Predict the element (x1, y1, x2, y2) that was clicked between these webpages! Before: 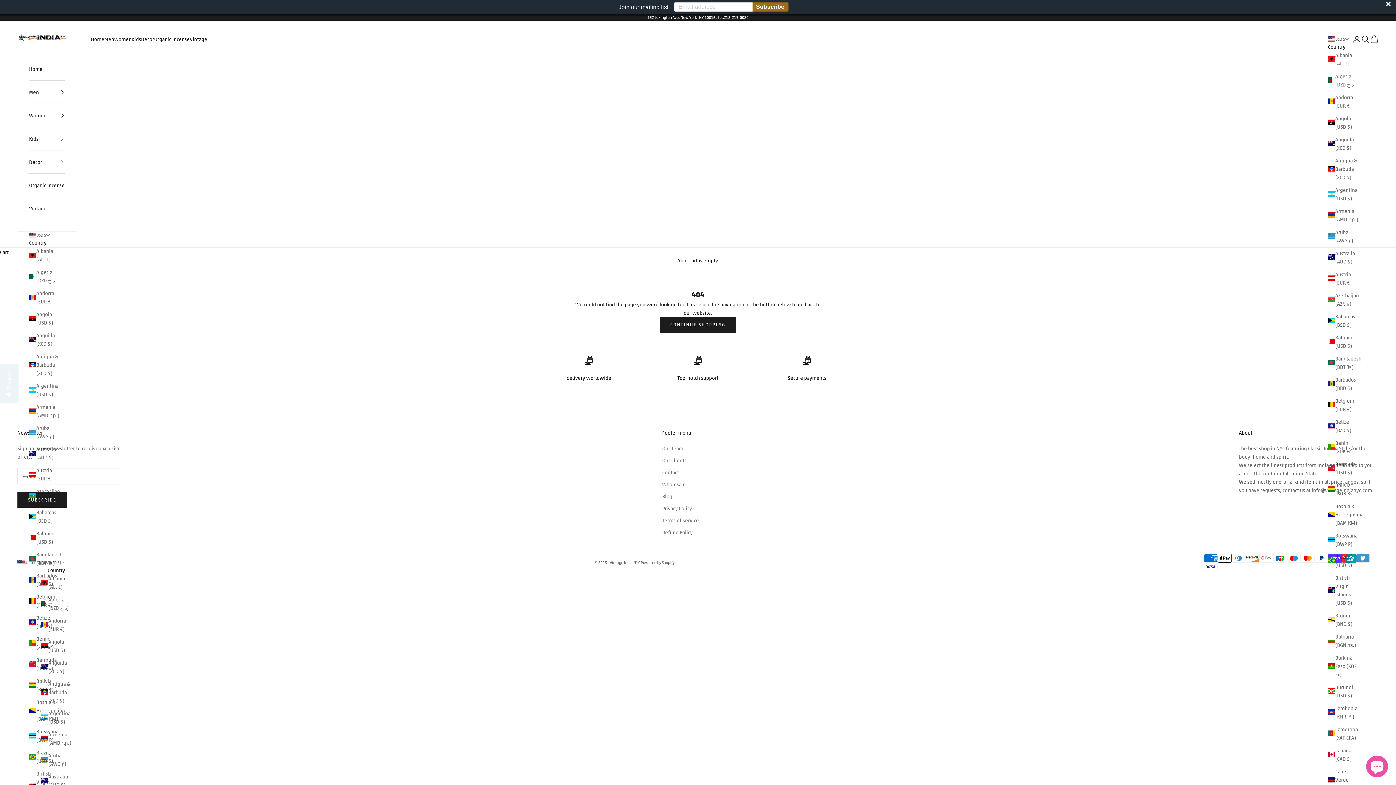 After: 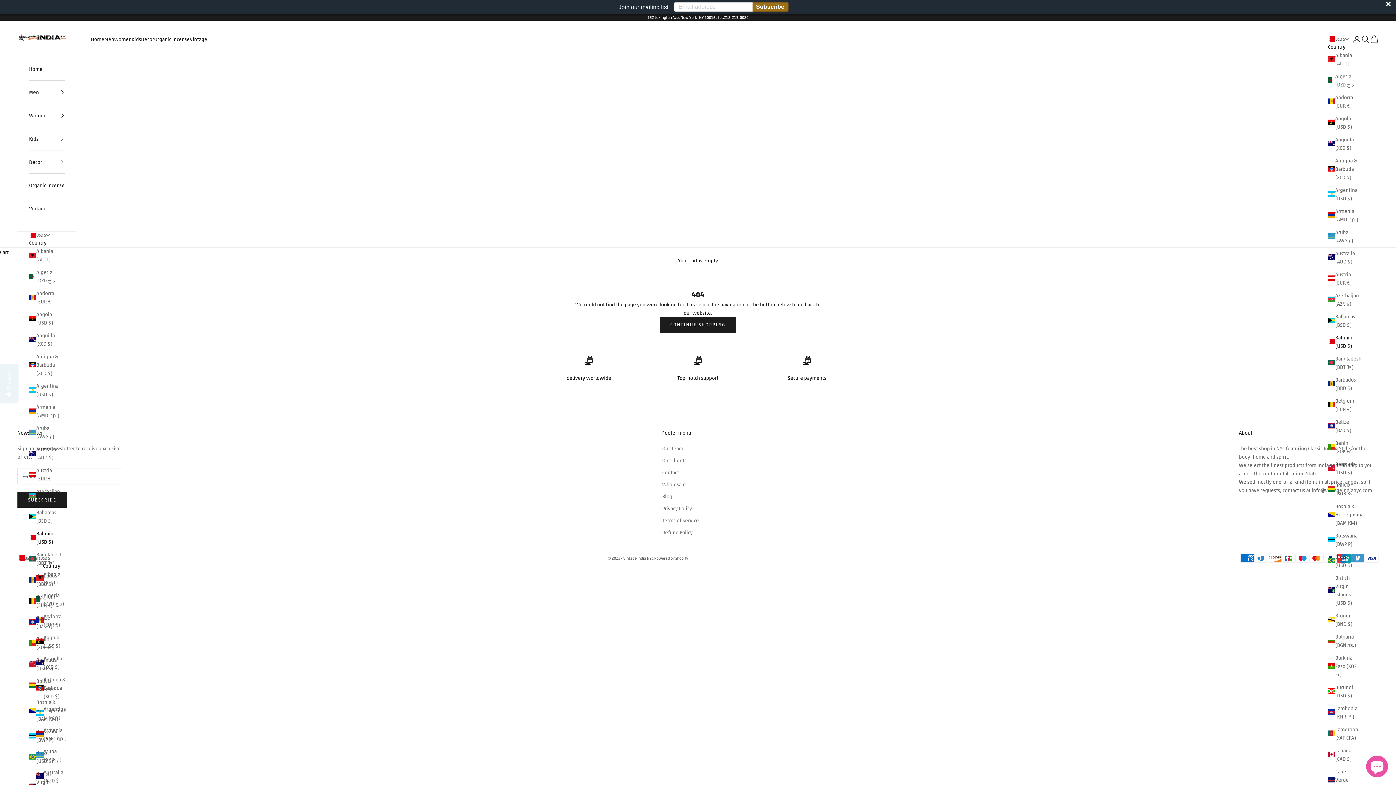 Action: label: Bahrain (USD $) bbox: (29, 529, 59, 546)